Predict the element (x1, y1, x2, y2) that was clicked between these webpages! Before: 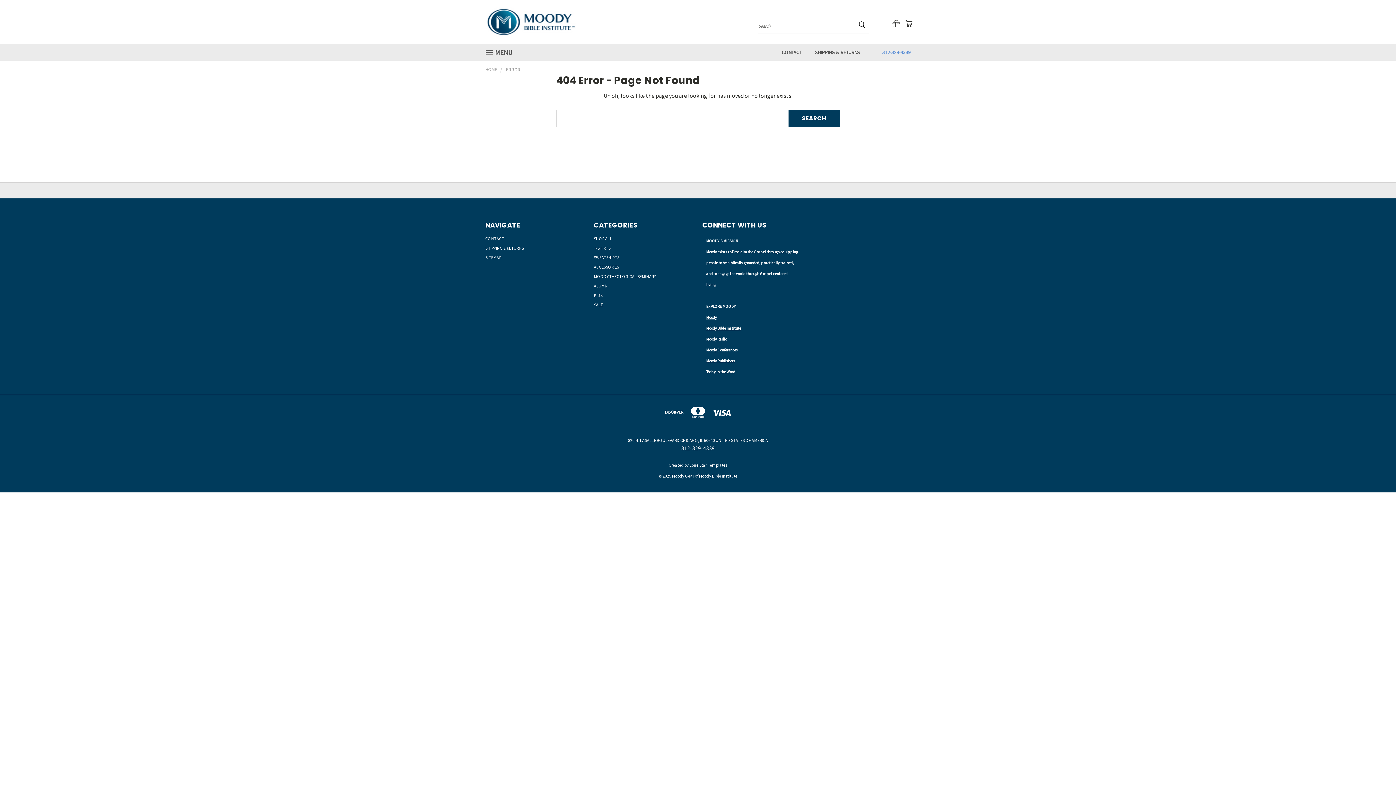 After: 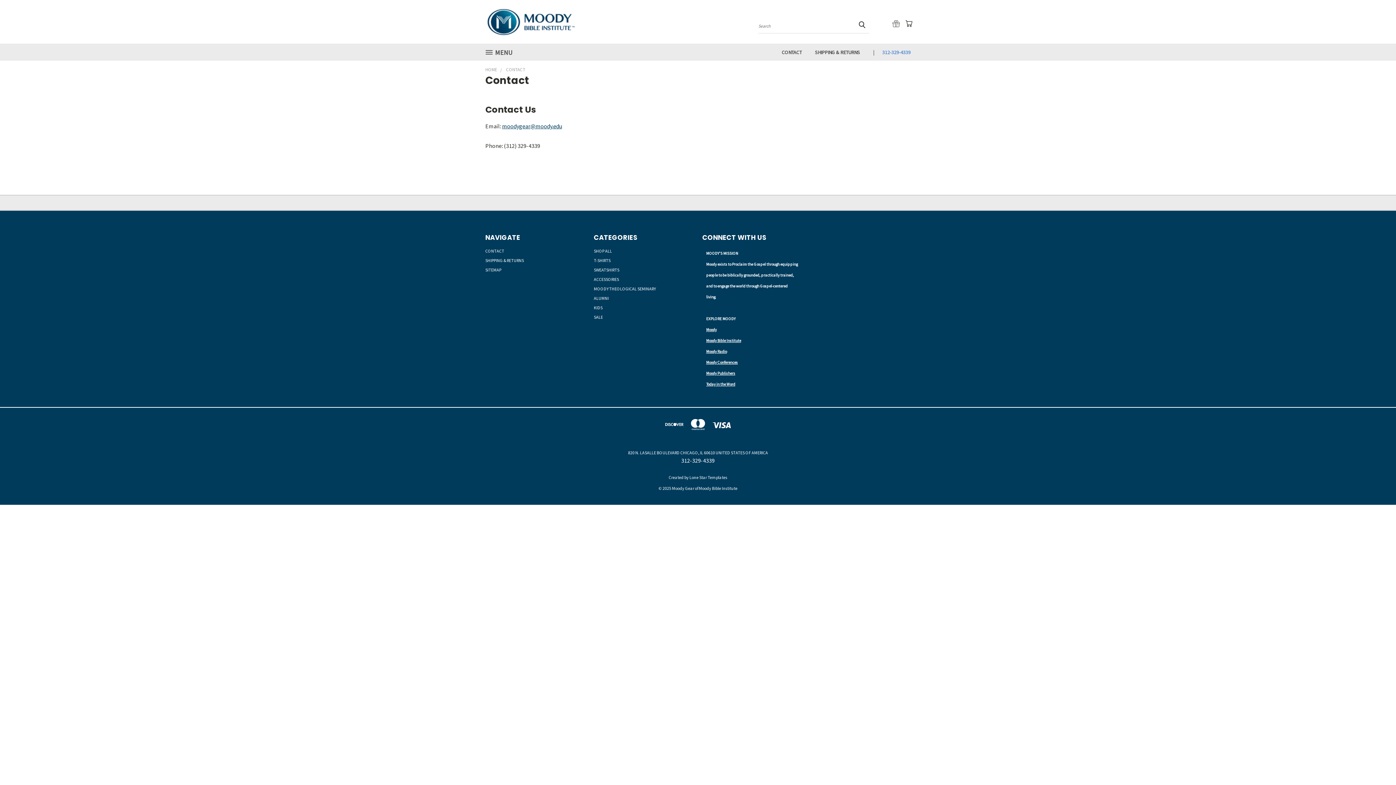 Action: label: CONTACT bbox: (775, 43, 808, 60)